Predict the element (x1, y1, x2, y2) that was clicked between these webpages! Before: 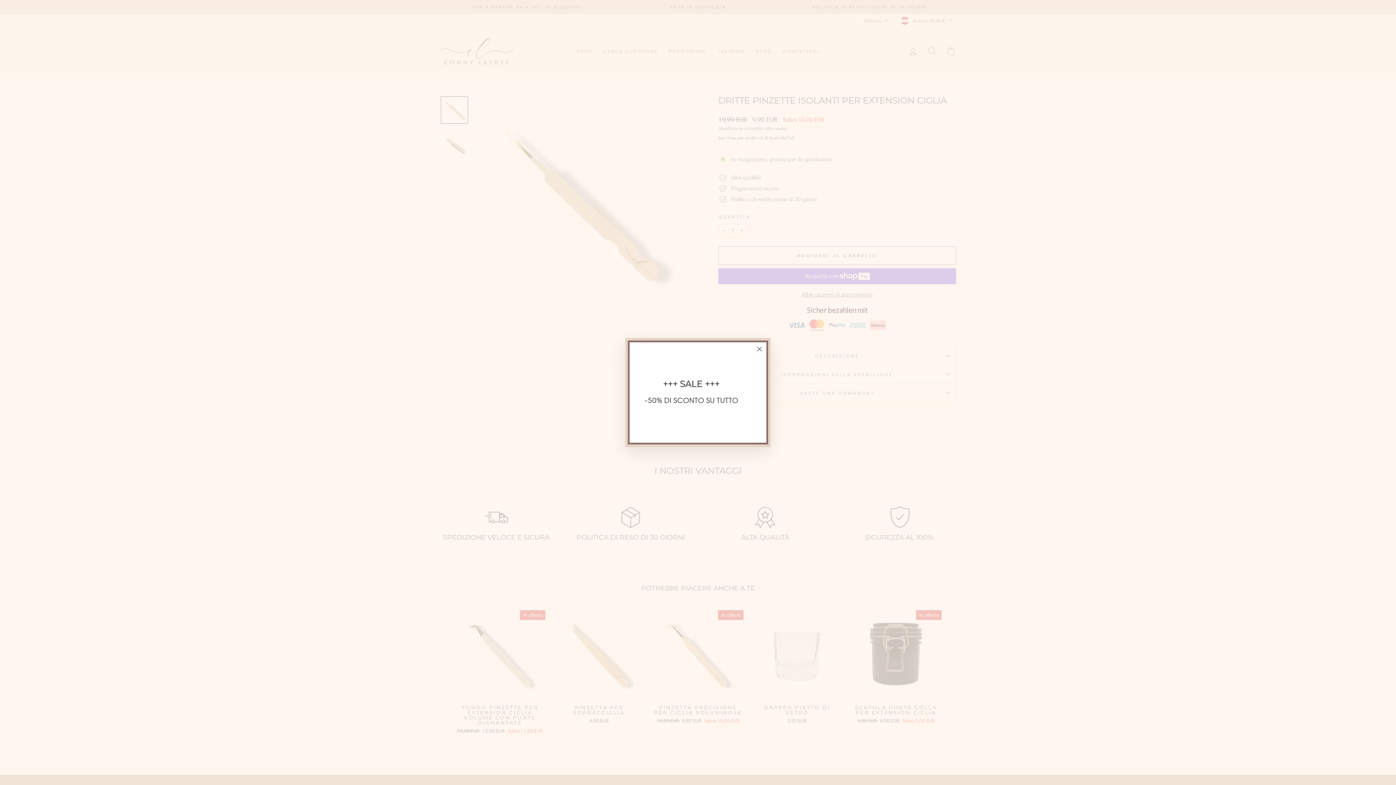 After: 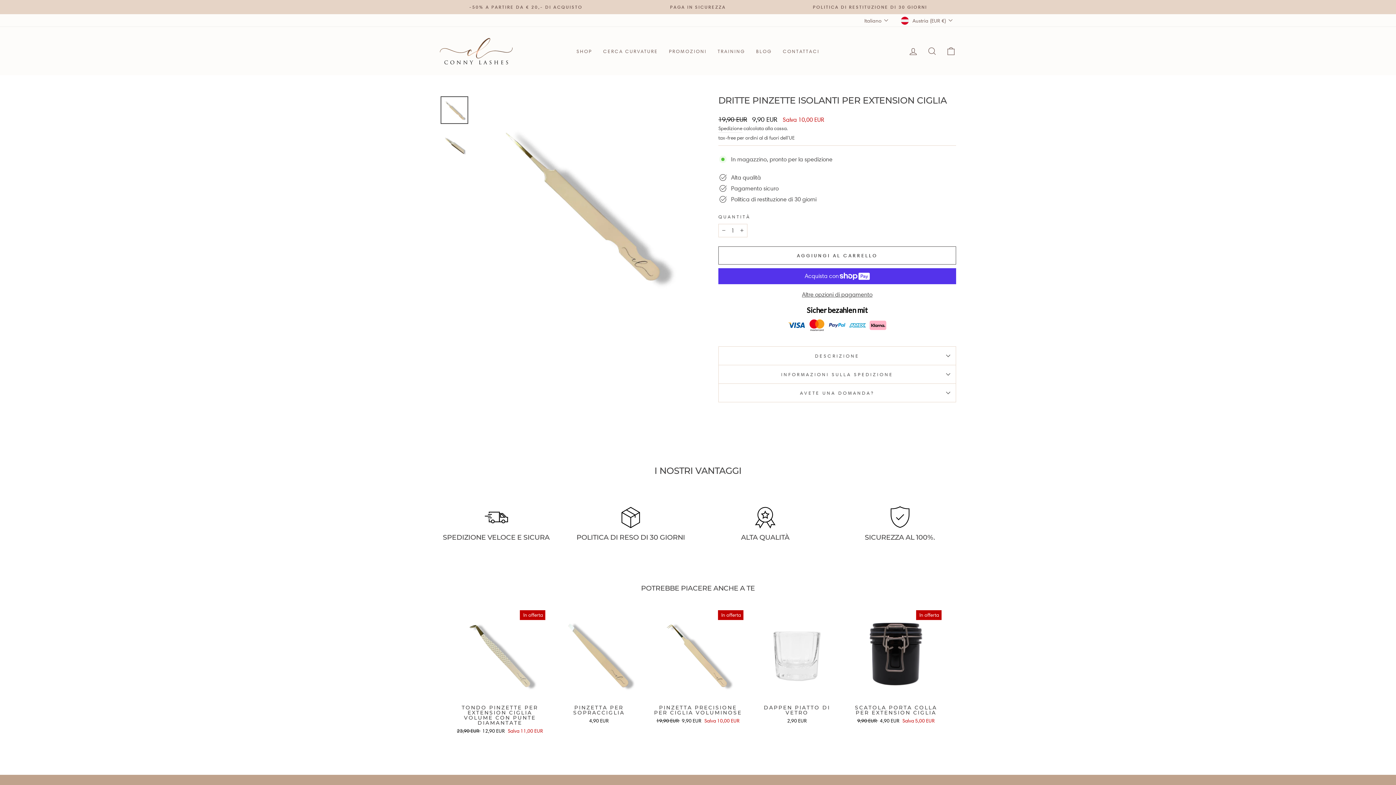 Action: label: "Chiudi (esc)" bbox: (750, 340, 768, 358)